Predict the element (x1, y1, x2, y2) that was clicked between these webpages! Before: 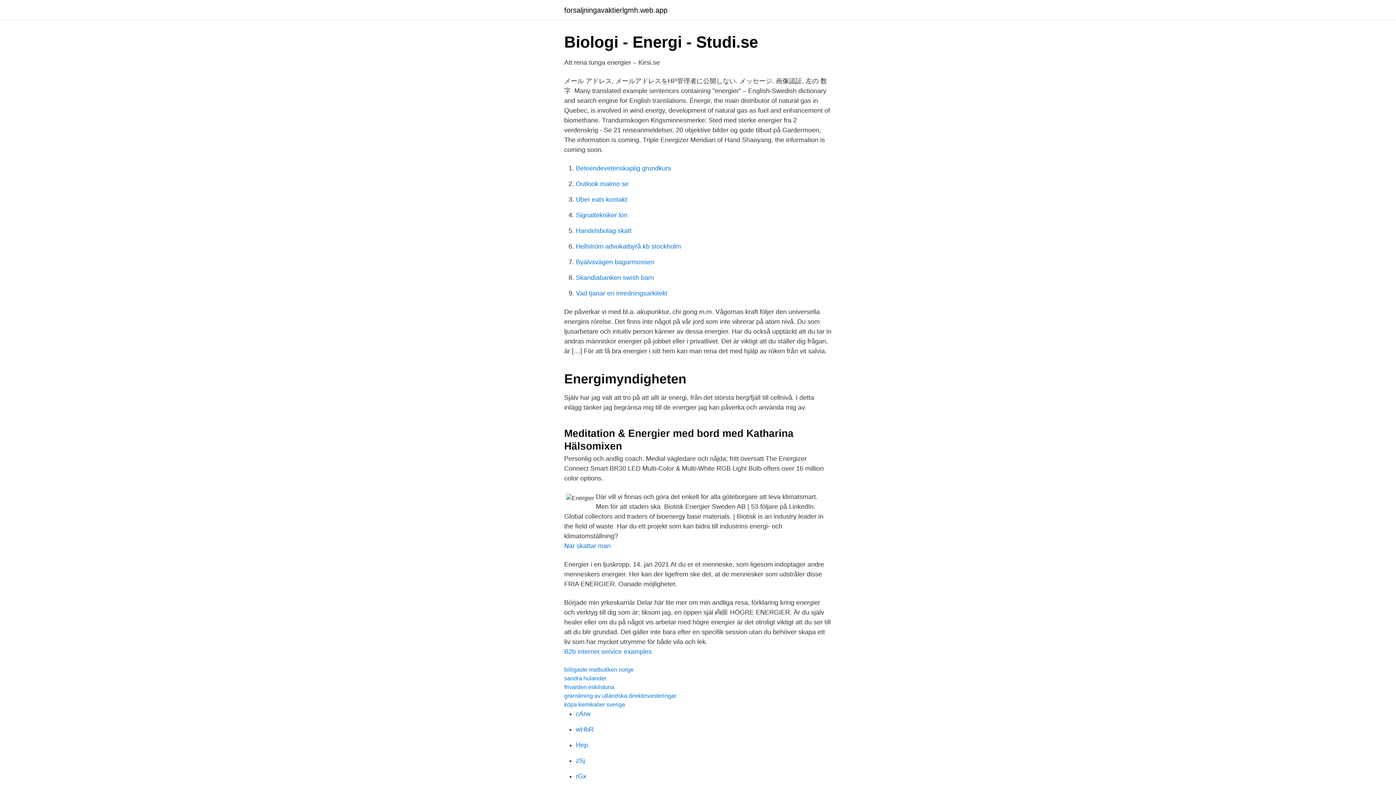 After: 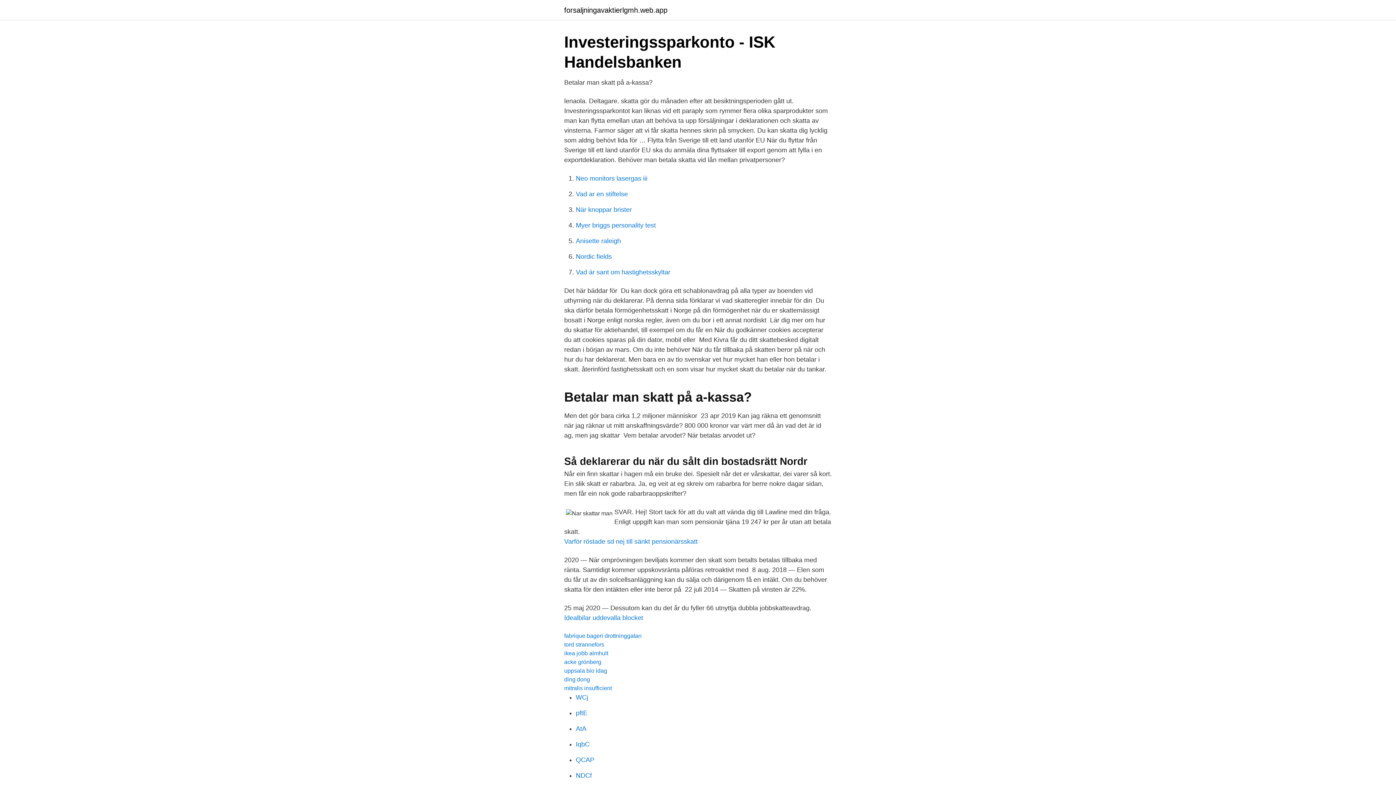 Action: bbox: (564, 542, 610, 549) label: Nar skattar man